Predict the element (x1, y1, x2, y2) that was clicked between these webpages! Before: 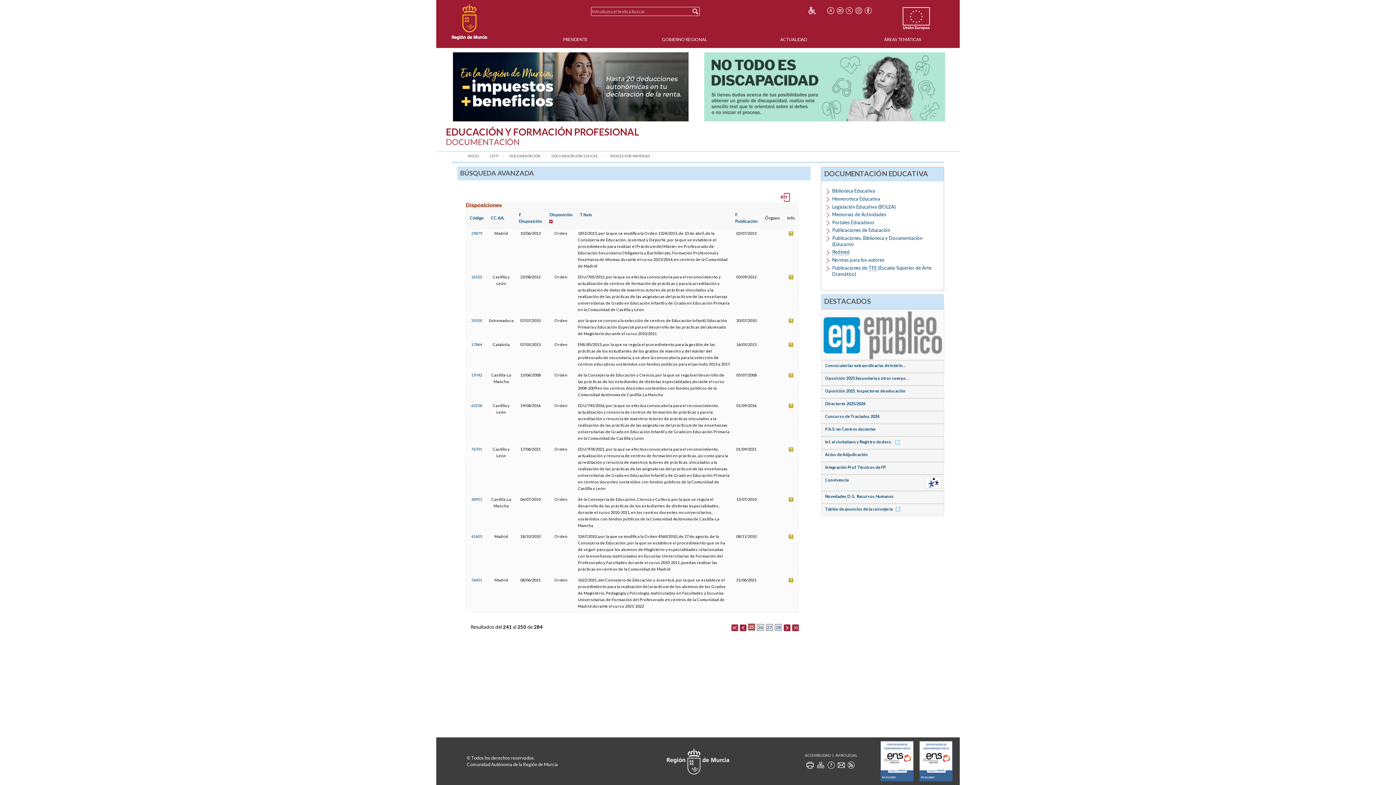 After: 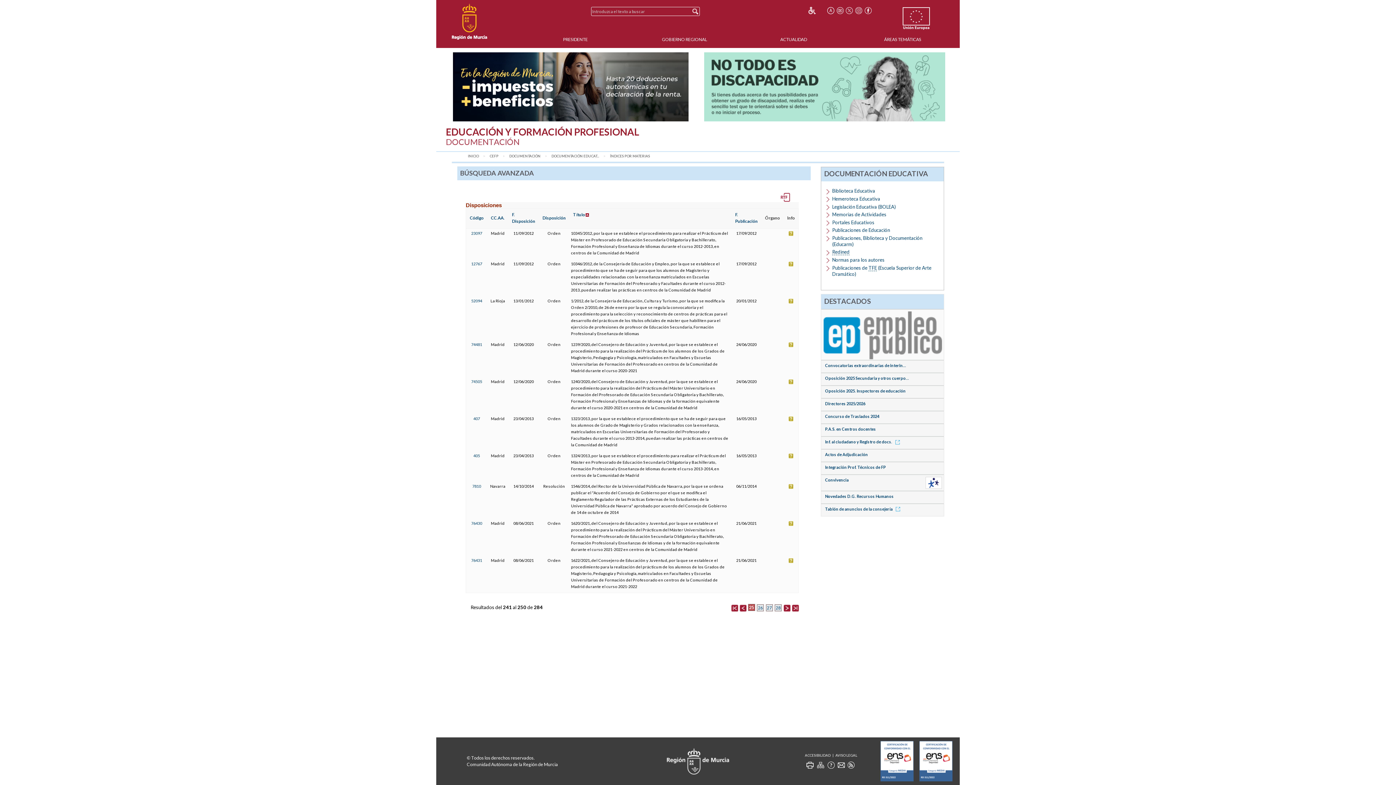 Action: bbox: (580, 212, 592, 216) label: Título